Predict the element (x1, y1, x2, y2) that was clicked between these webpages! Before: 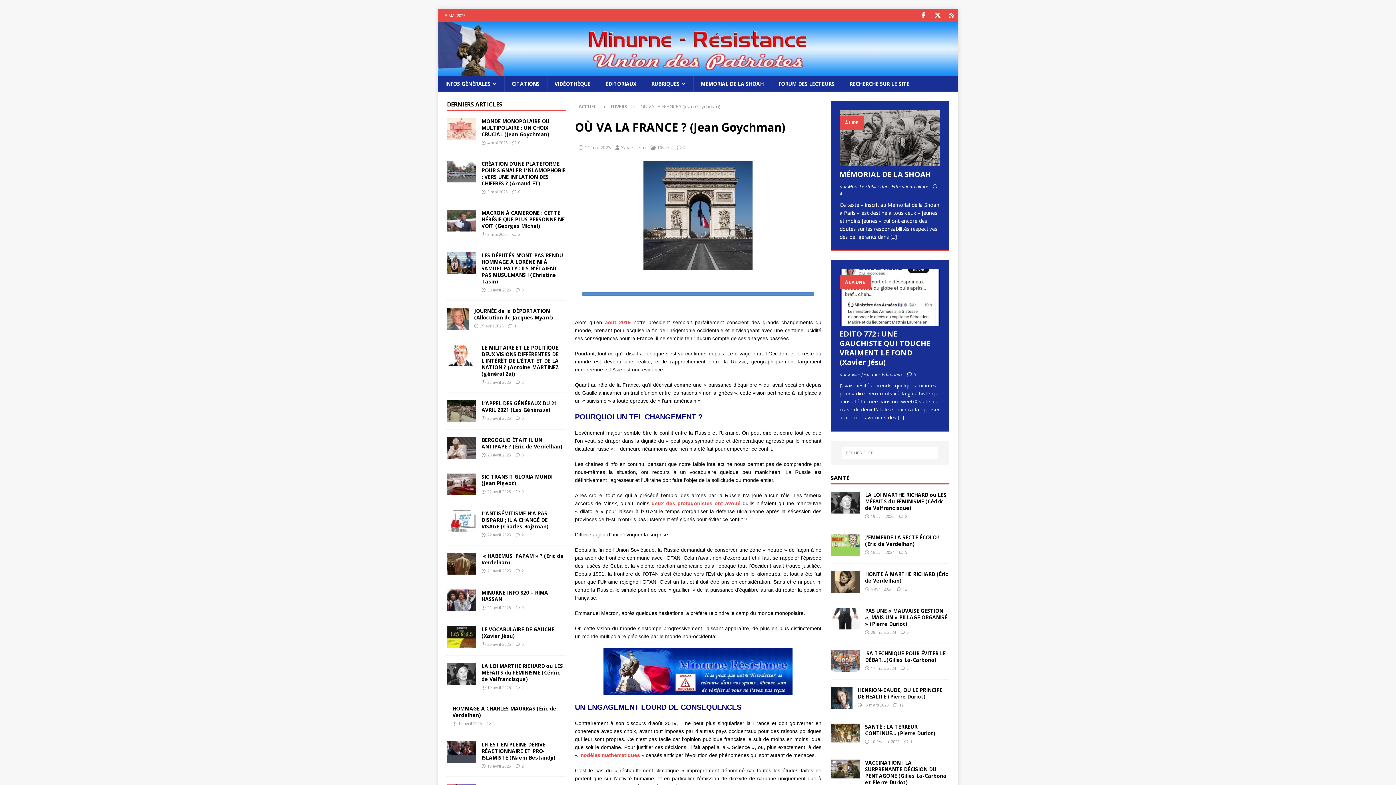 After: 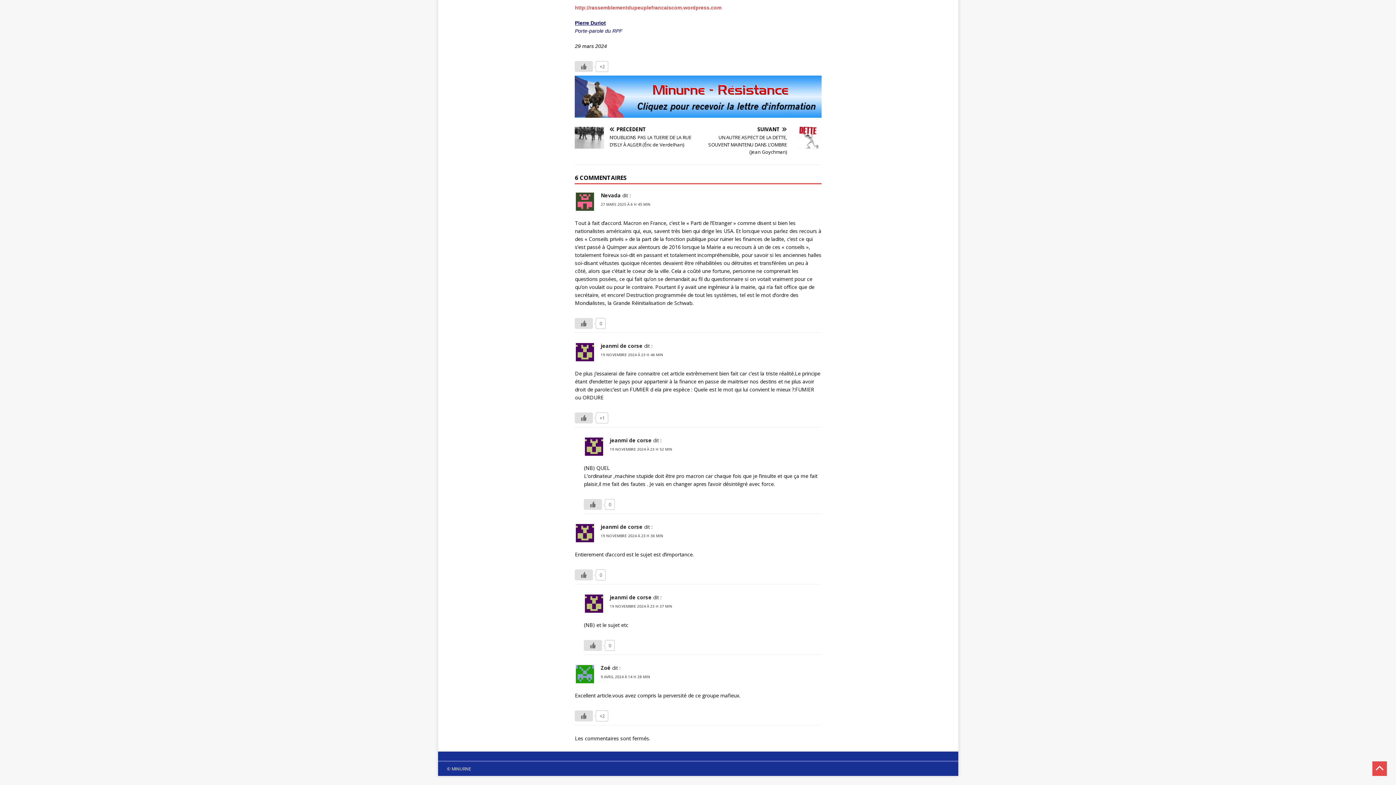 Action: label: 6 bbox: (906, 629, 908, 635)